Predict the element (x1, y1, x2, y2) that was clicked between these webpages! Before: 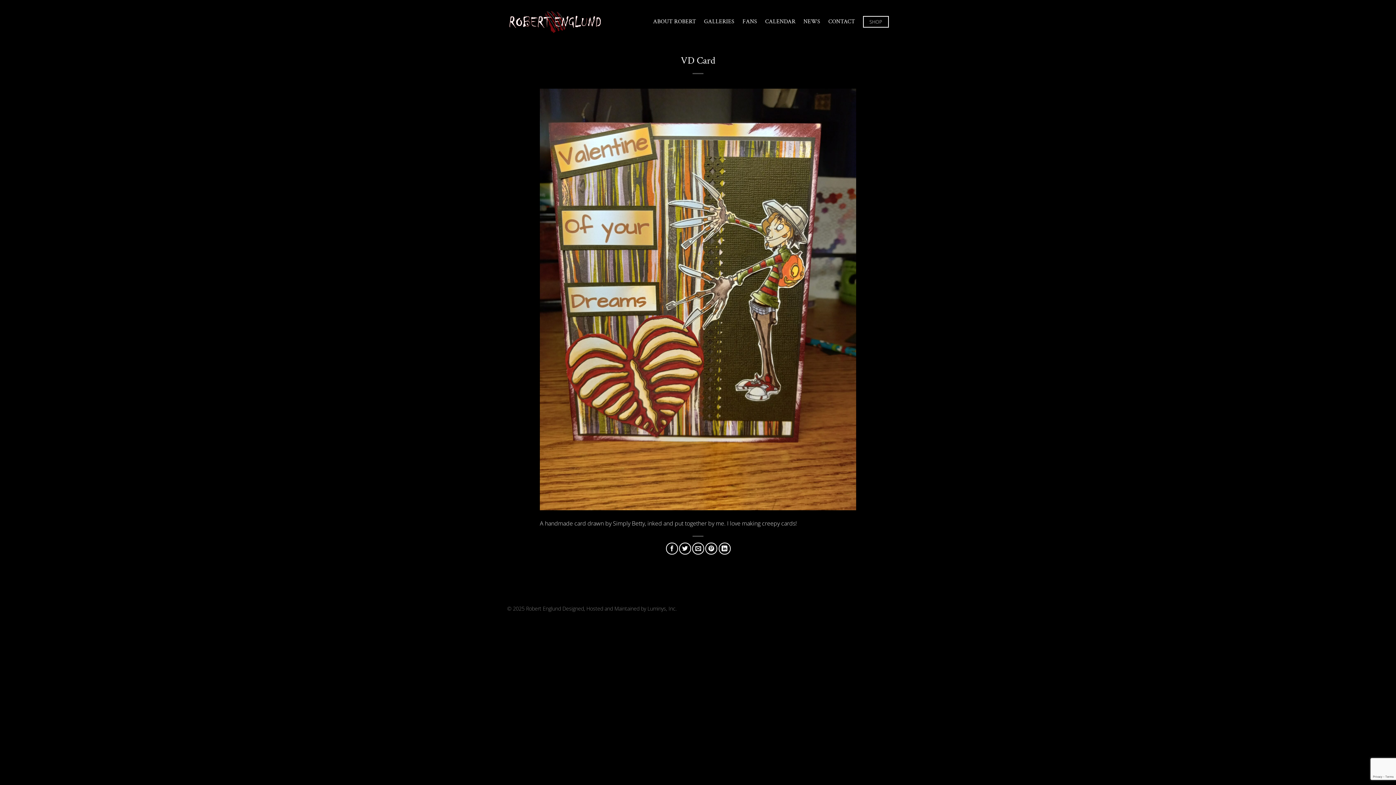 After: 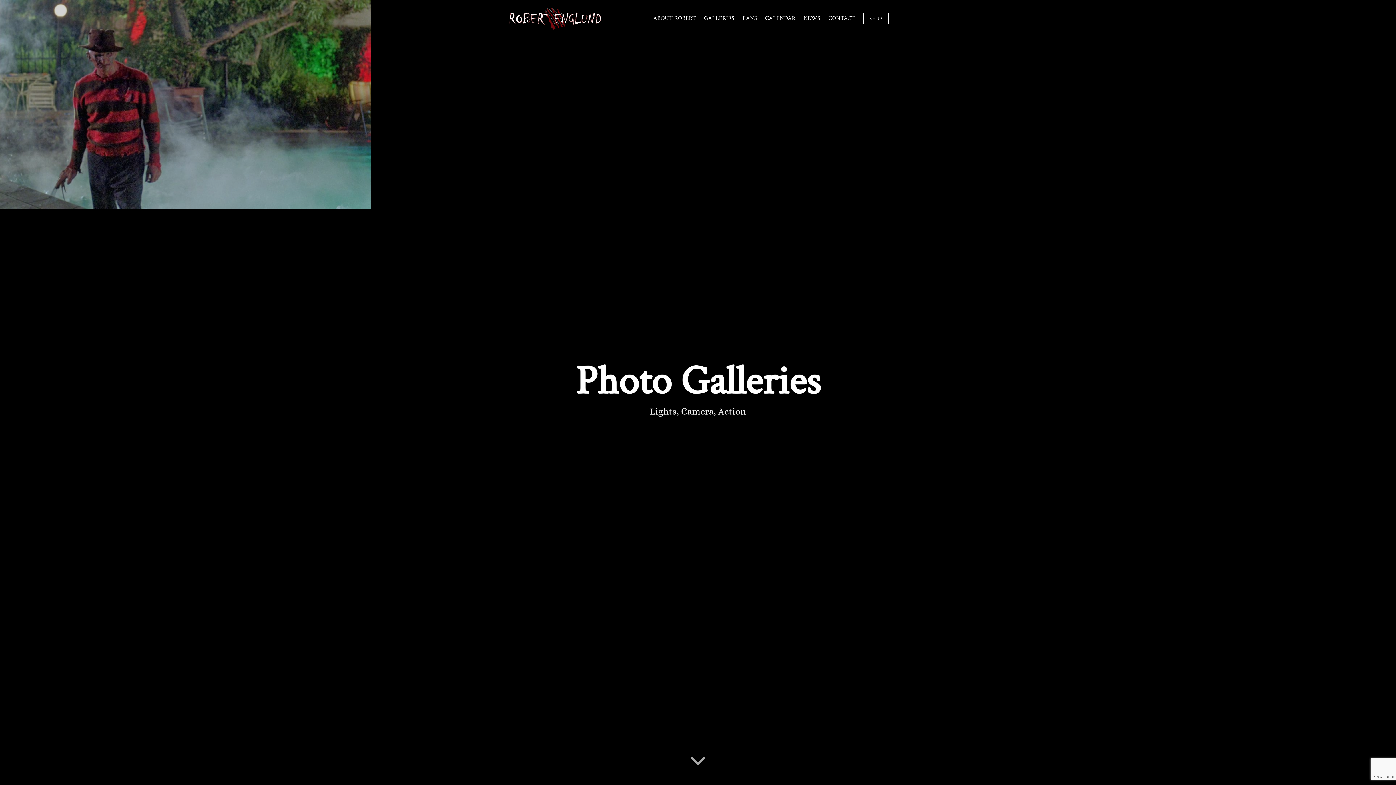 Action: bbox: (704, 15, 734, 28) label: GALLERIES